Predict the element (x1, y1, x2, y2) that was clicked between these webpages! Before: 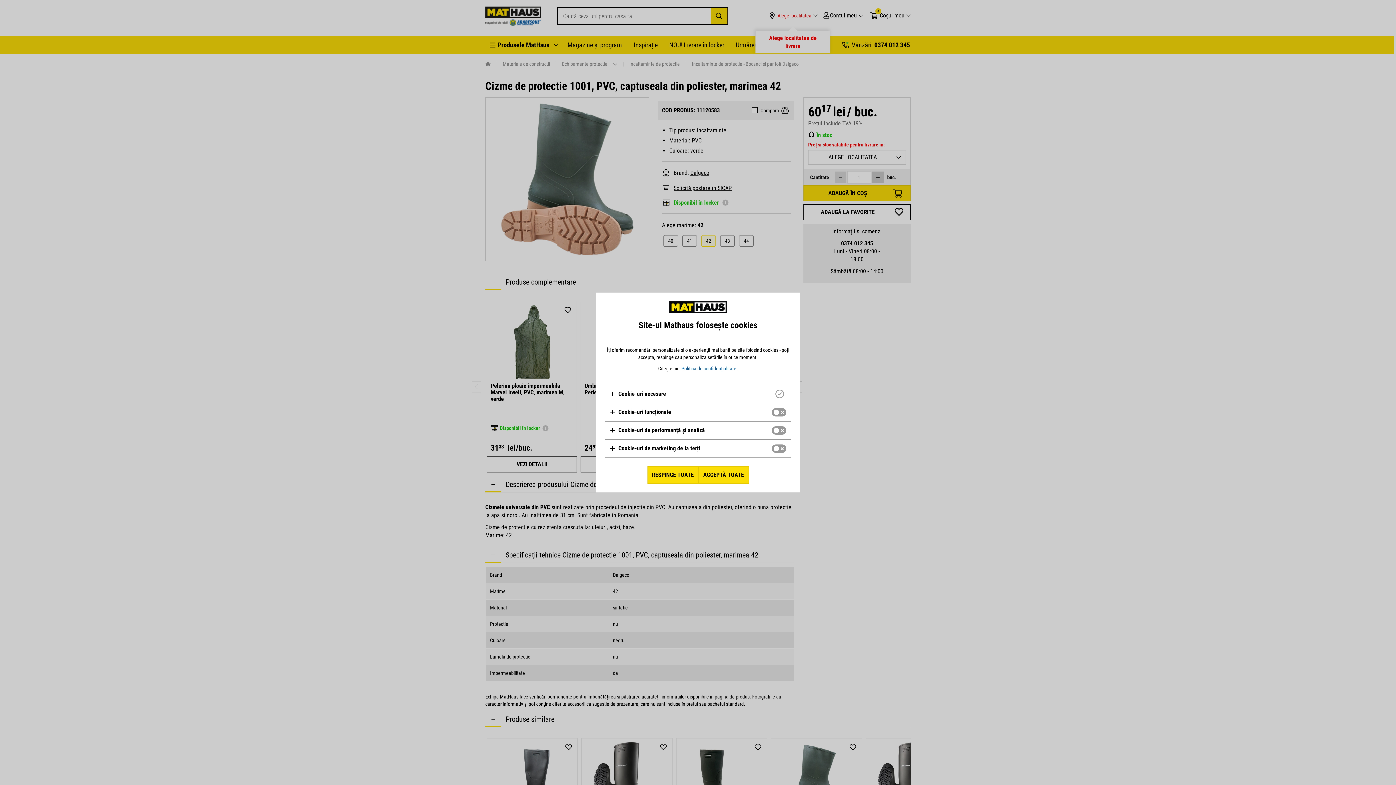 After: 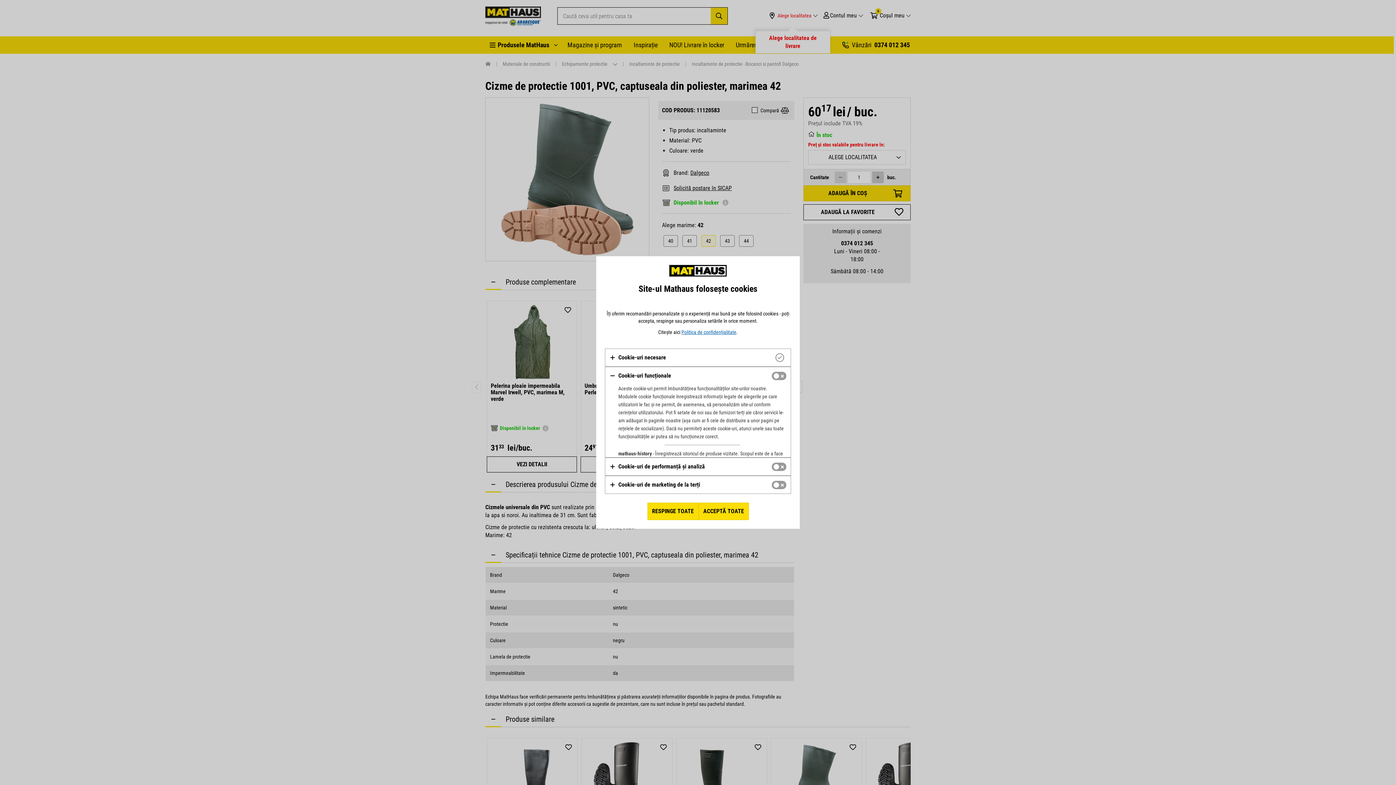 Action: bbox: (609, 408, 671, 416) label: Cookie-uri funcționale